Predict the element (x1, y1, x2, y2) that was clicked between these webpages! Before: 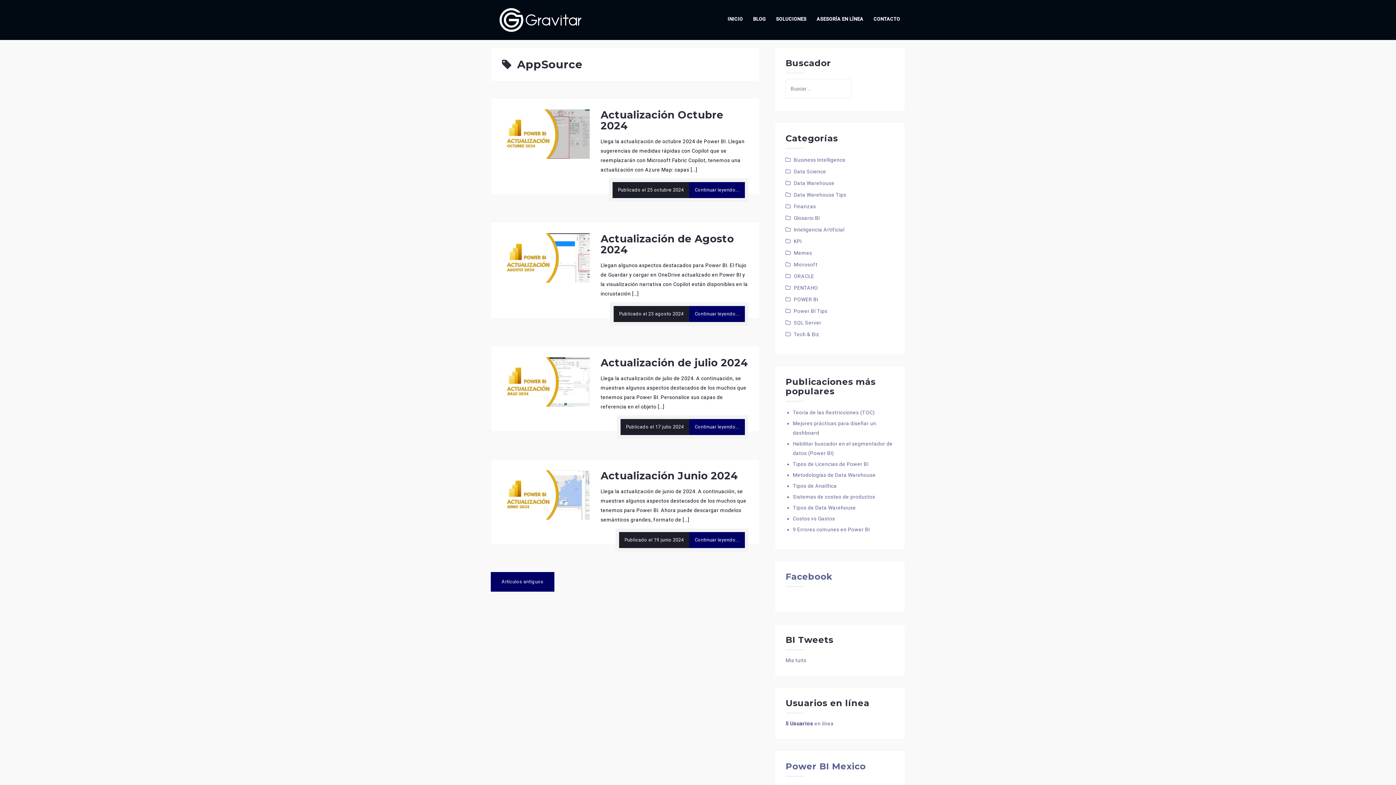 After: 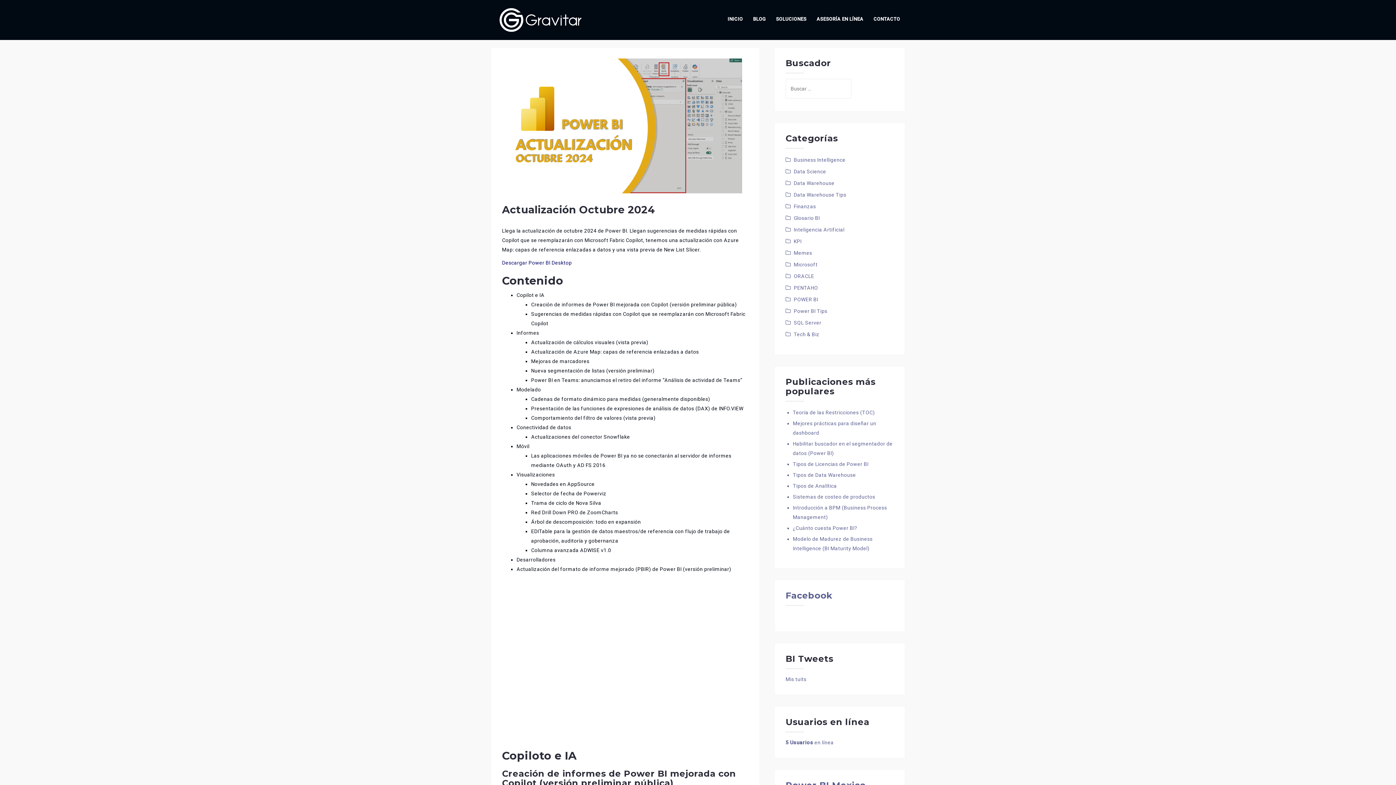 Action: label: 25 octubre 2024 bbox: (647, 187, 684, 192)